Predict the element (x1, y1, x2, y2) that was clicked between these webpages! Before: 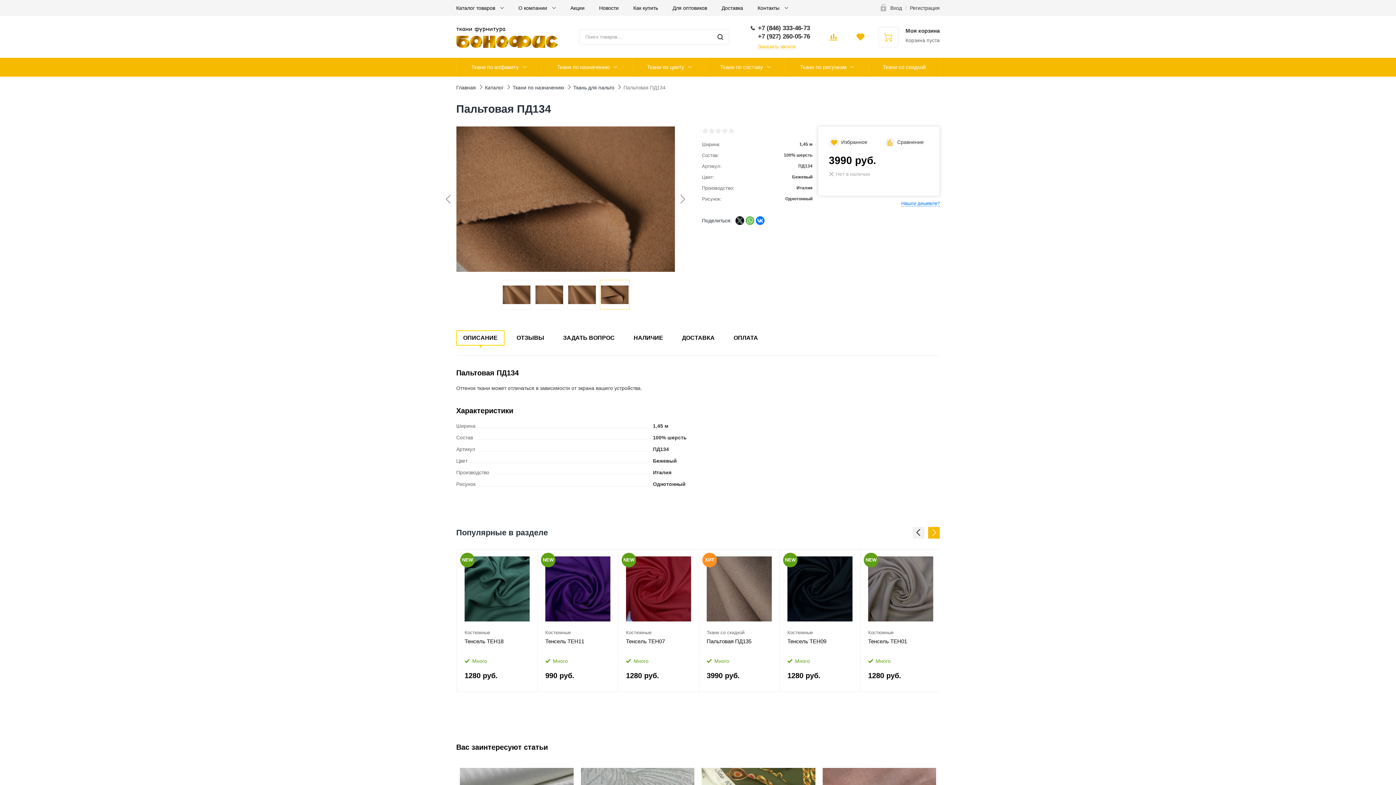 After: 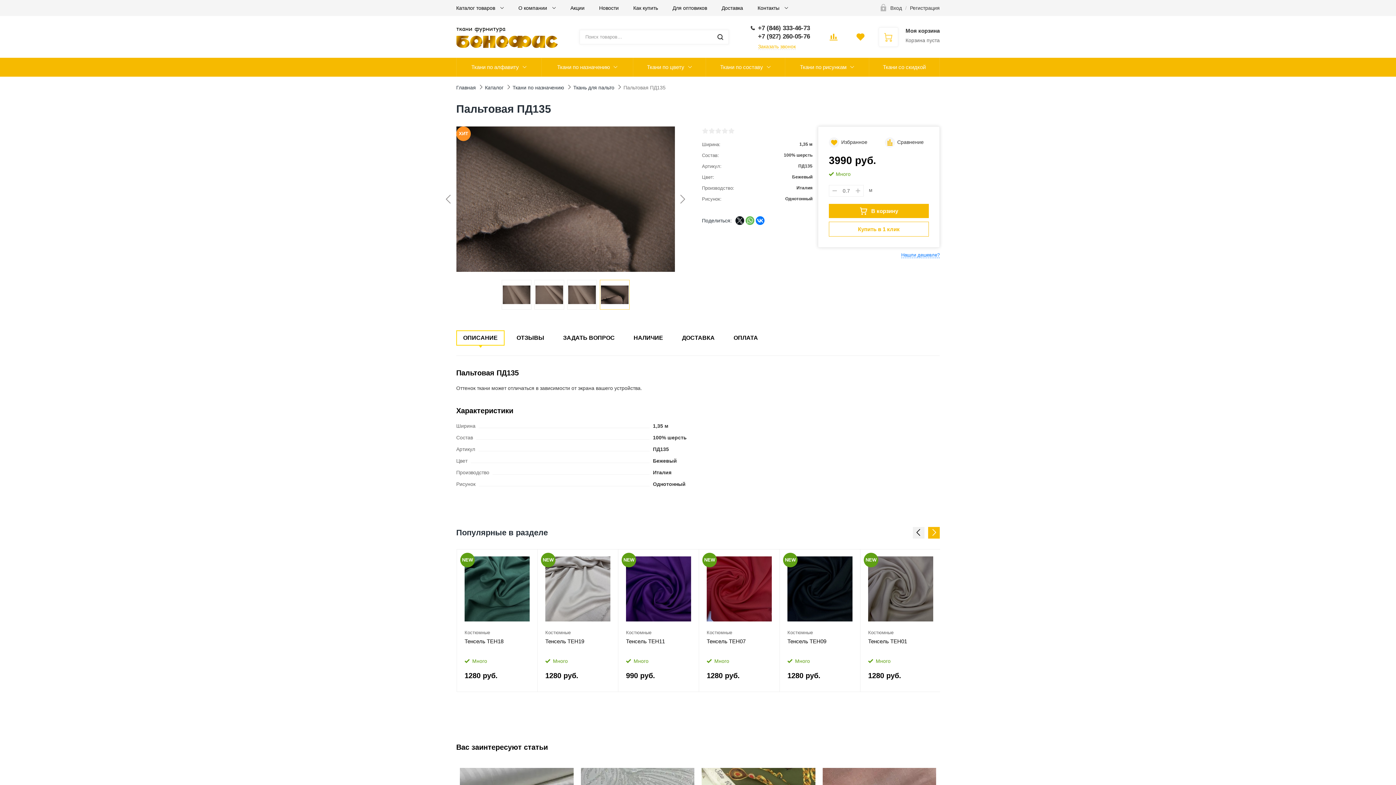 Action: label: Пальтовая ПД135 bbox: (706, 638, 772, 652)